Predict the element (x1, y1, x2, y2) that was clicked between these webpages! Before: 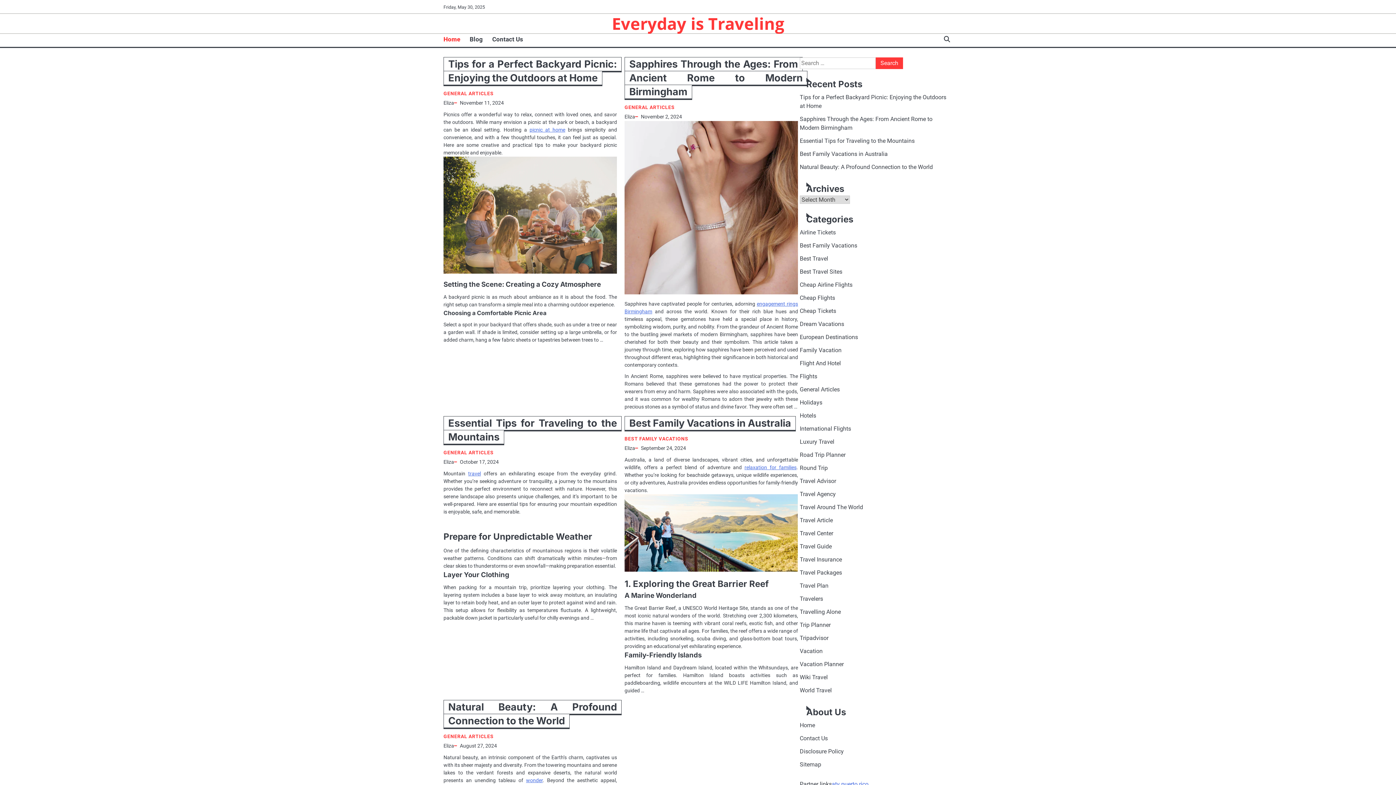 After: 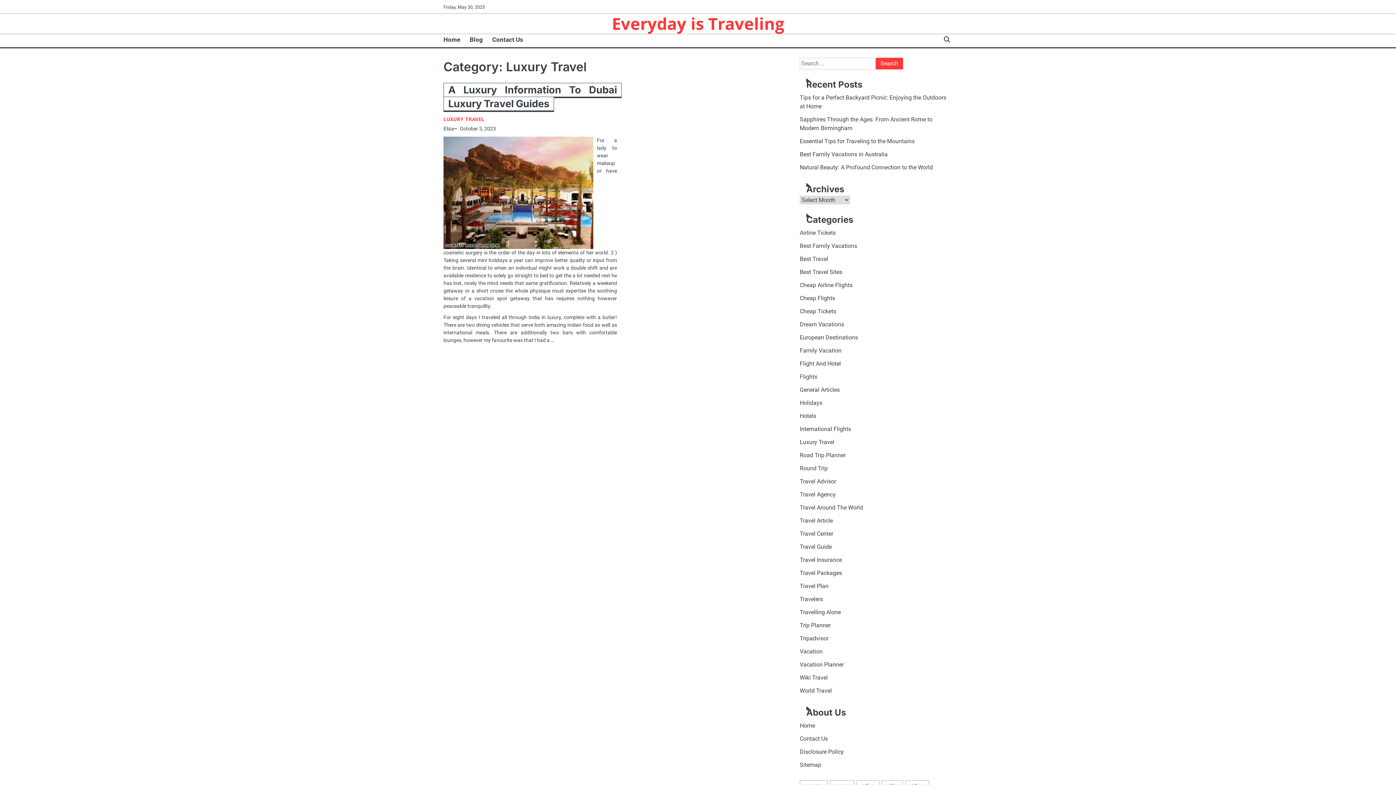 Action: label: Luxury Travel bbox: (800, 438, 834, 445)